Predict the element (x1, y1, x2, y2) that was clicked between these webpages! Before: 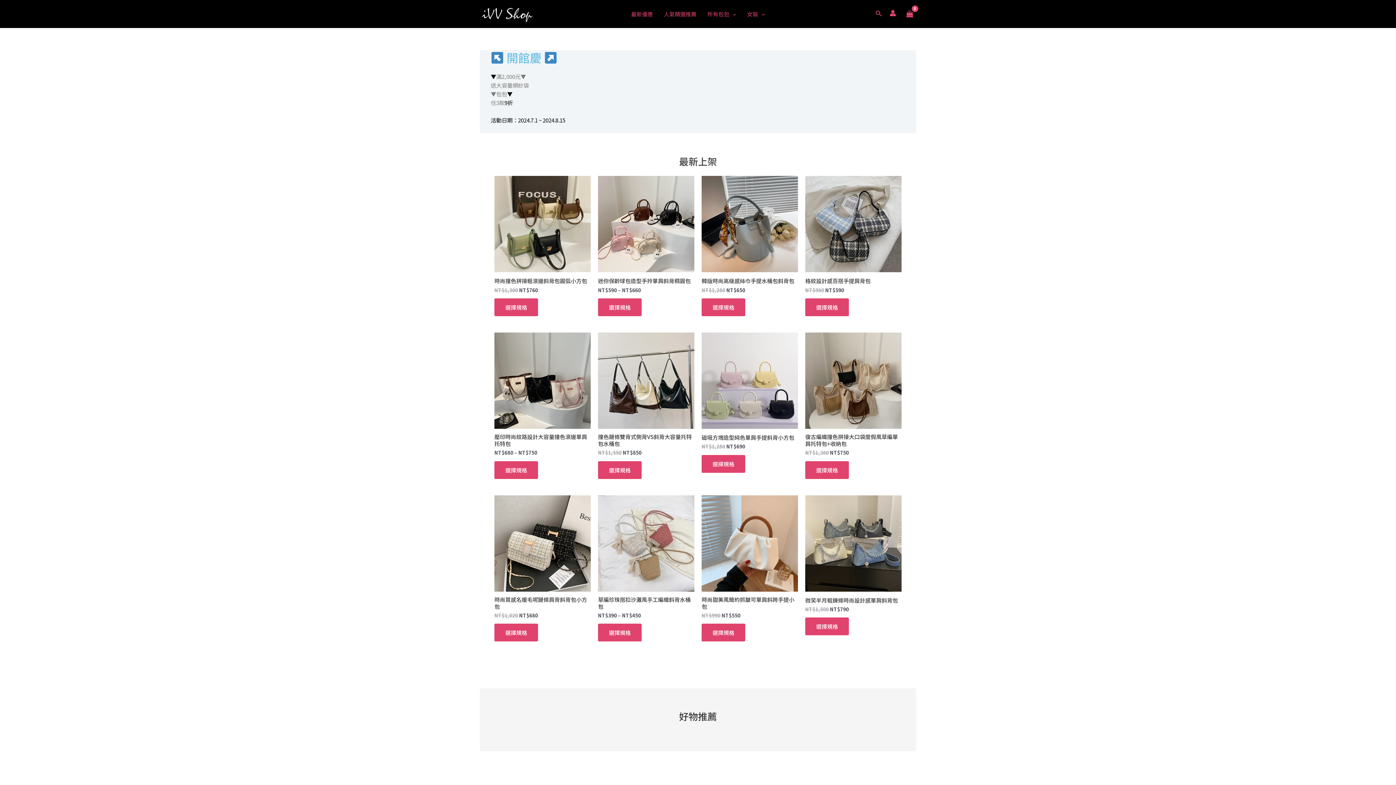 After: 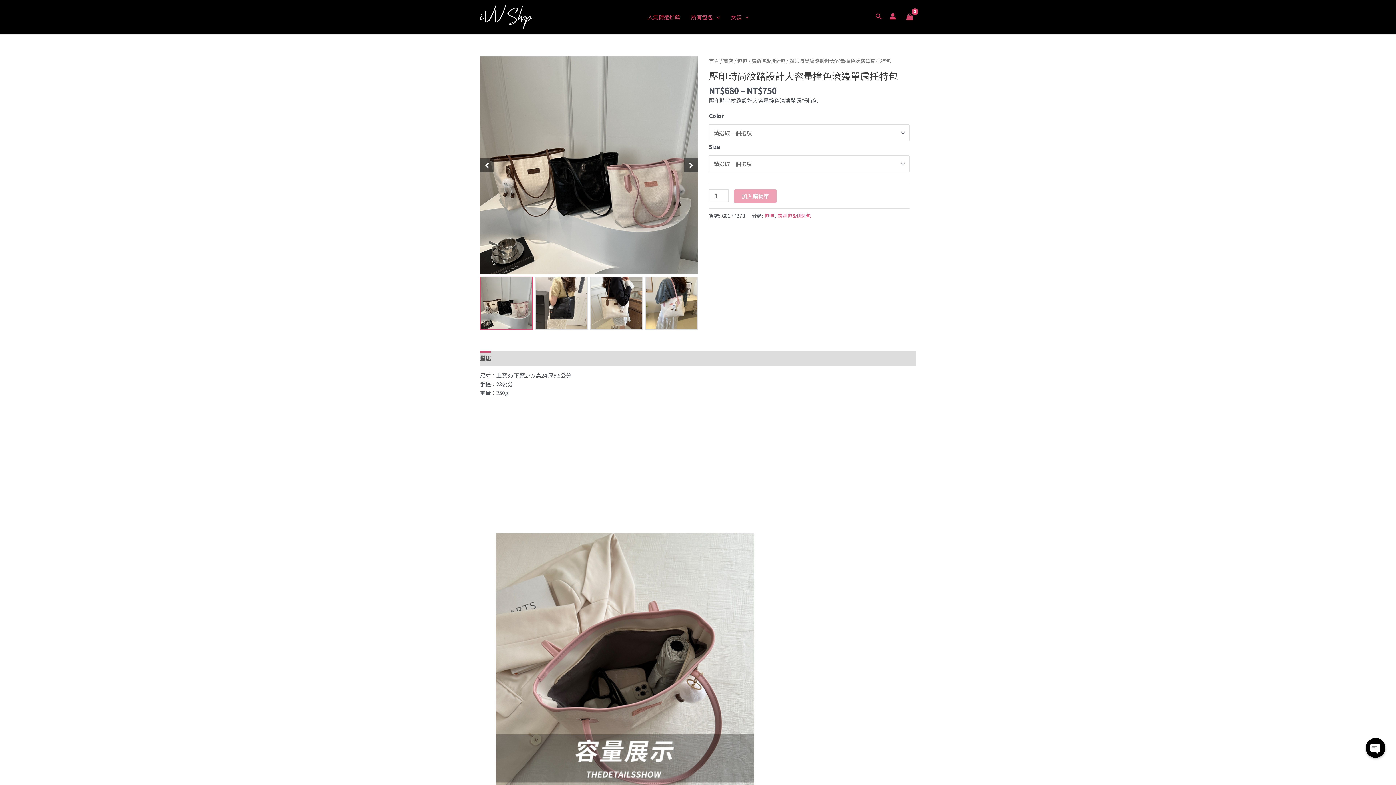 Action: bbox: (494, 332, 590, 429)